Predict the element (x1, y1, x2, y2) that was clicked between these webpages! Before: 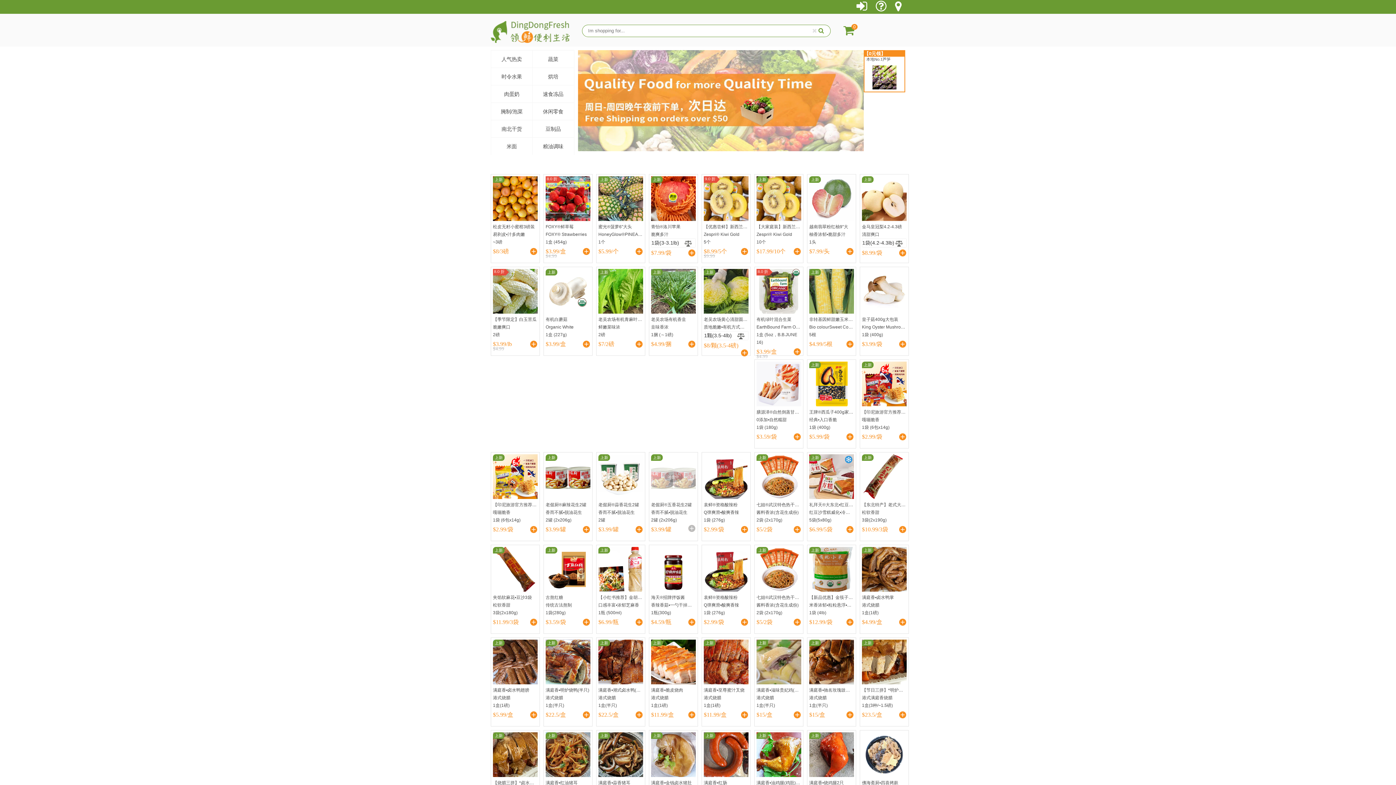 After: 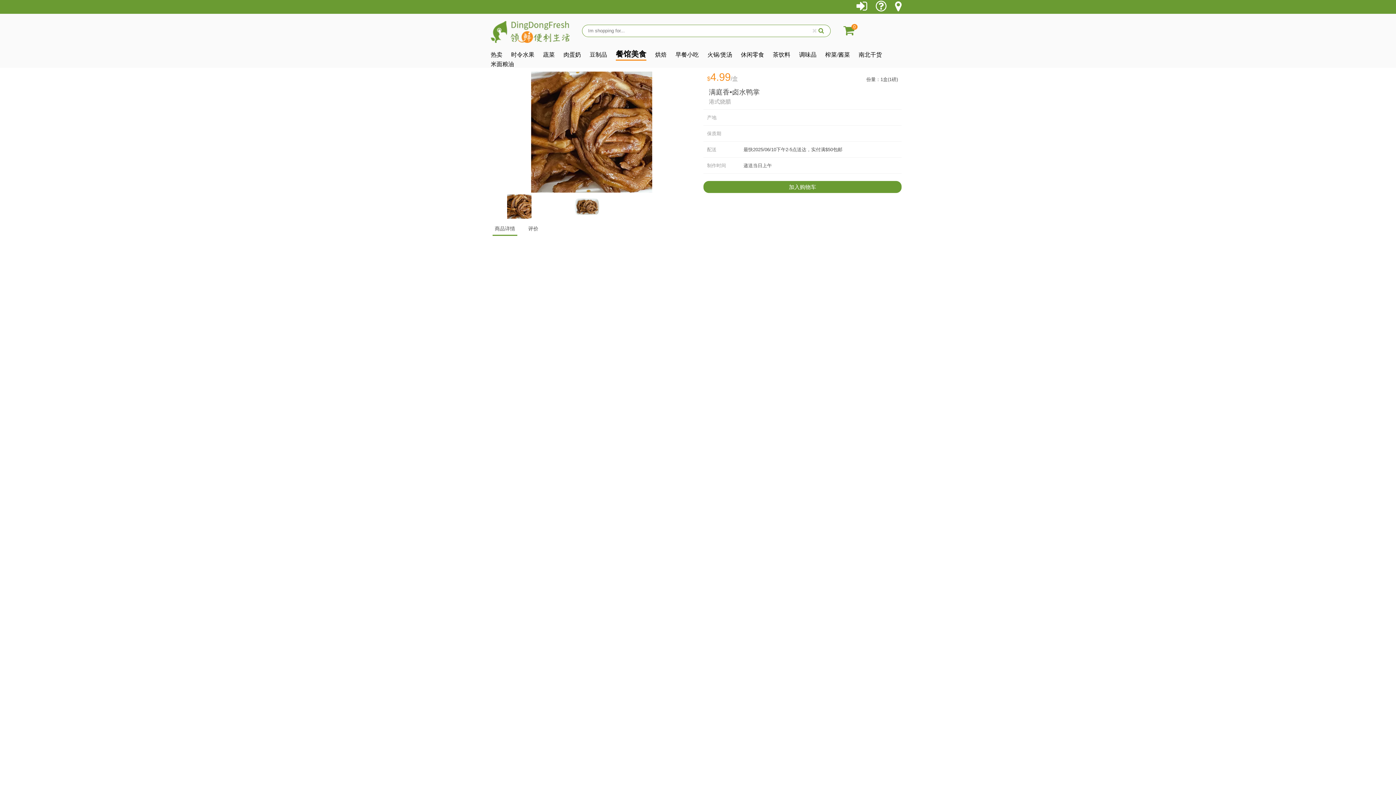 Action: bbox: (862, 545, 906, 592) label: 上新